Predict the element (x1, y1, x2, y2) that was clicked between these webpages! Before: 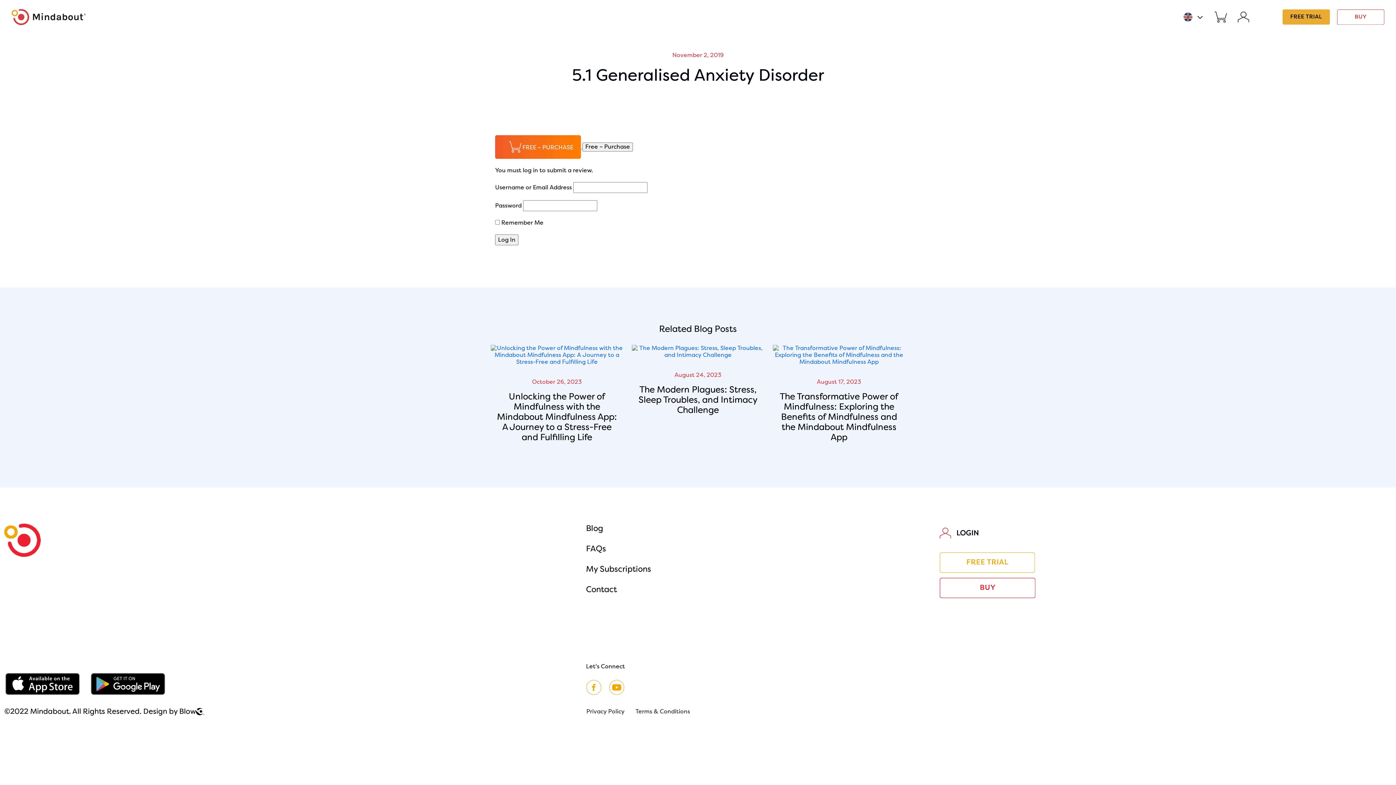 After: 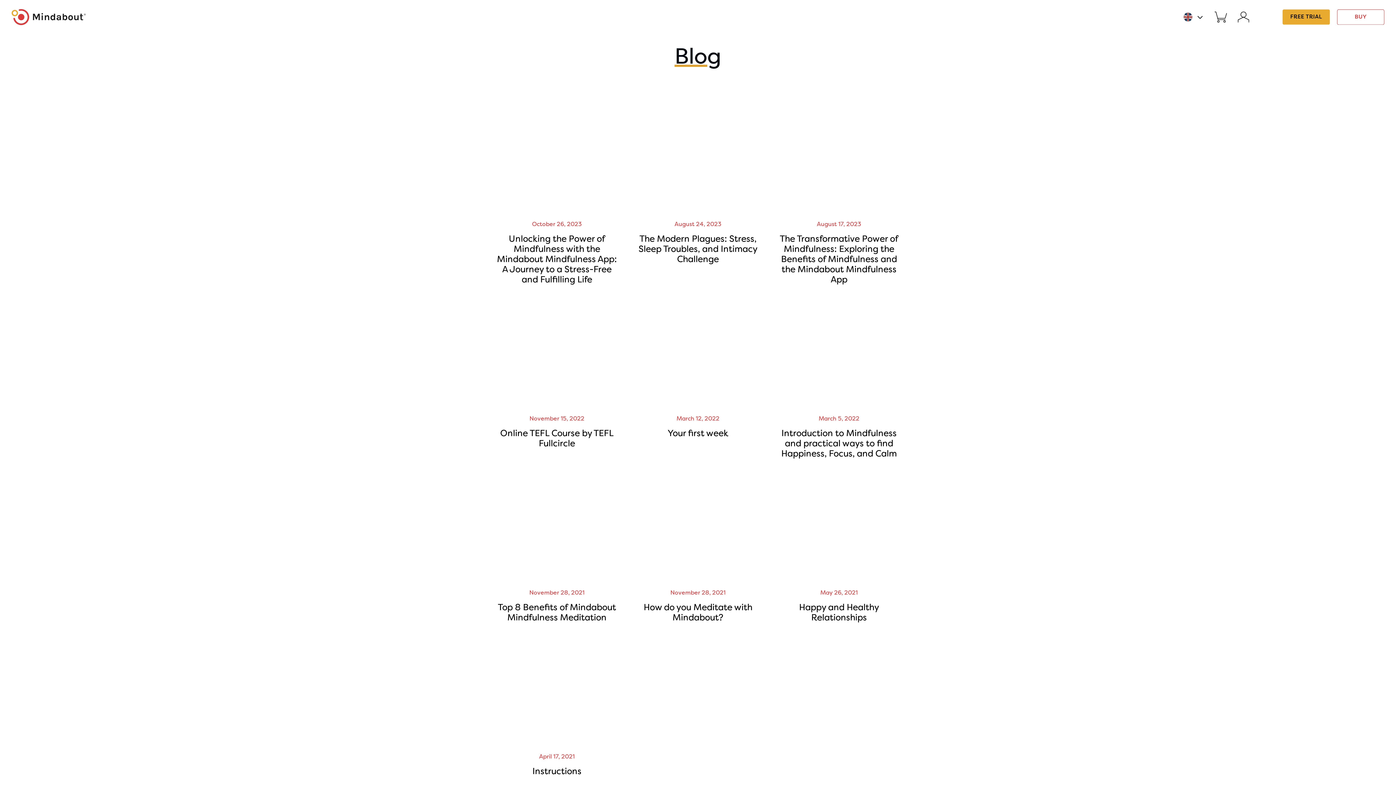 Action: bbox: (586, 523, 603, 533) label: Blog